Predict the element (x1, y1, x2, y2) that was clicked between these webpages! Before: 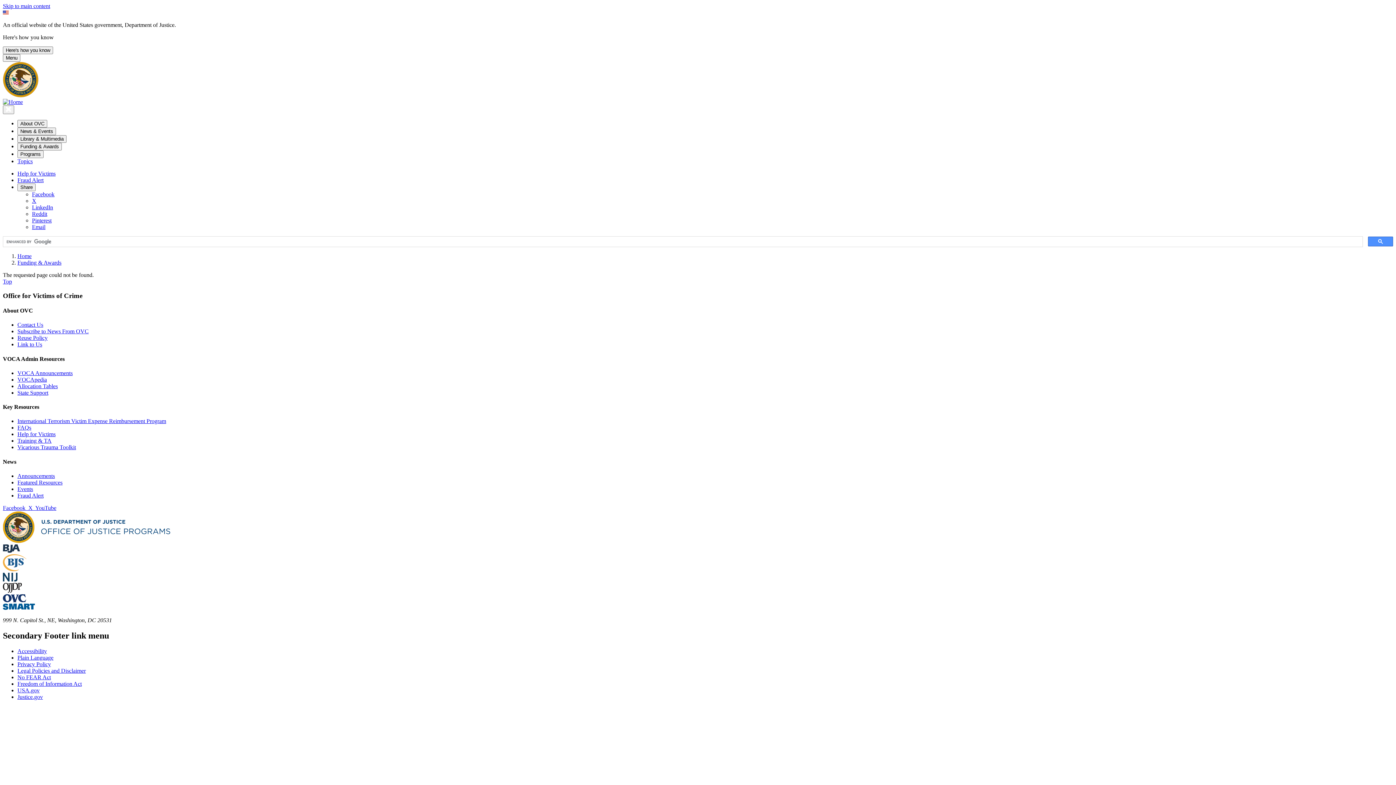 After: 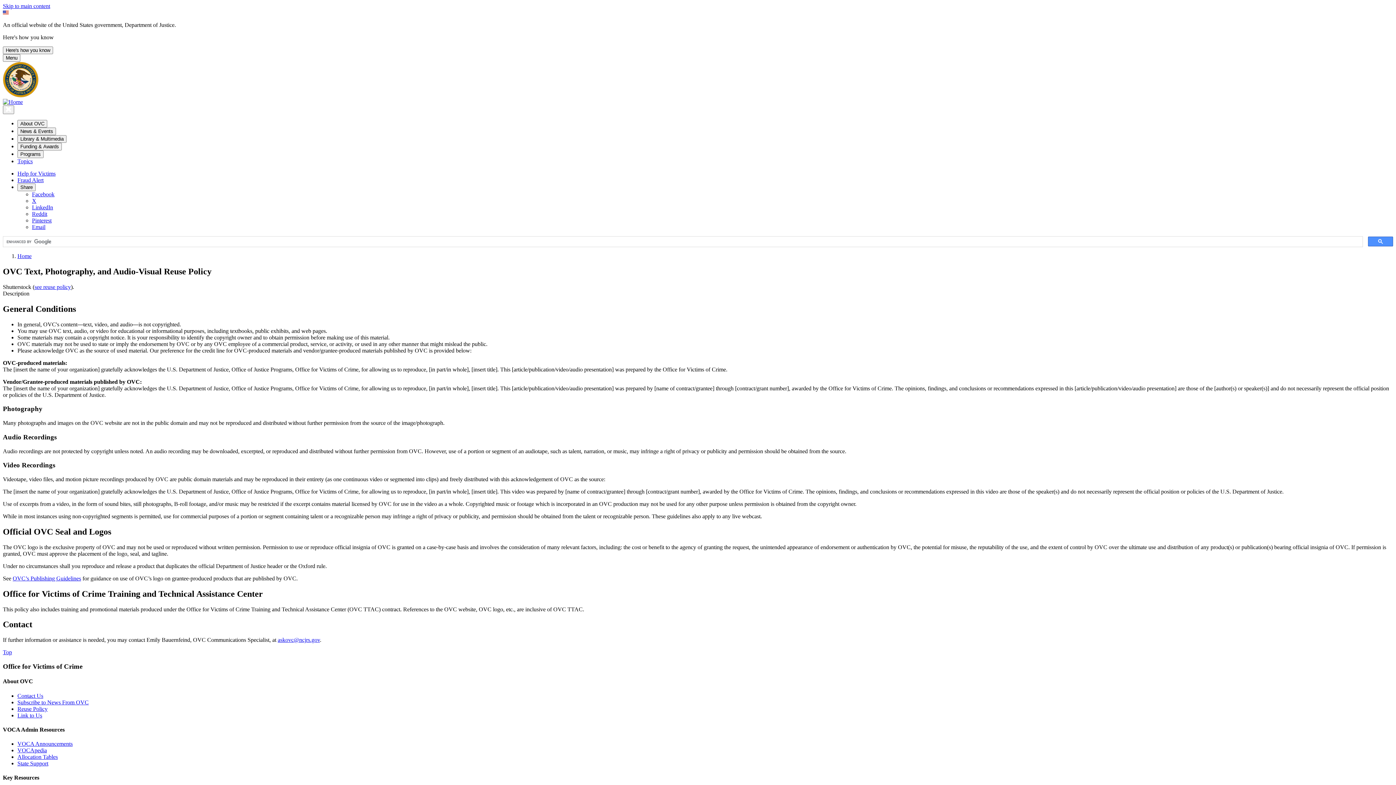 Action: label: Reuse Policy bbox: (17, 335, 47, 341)